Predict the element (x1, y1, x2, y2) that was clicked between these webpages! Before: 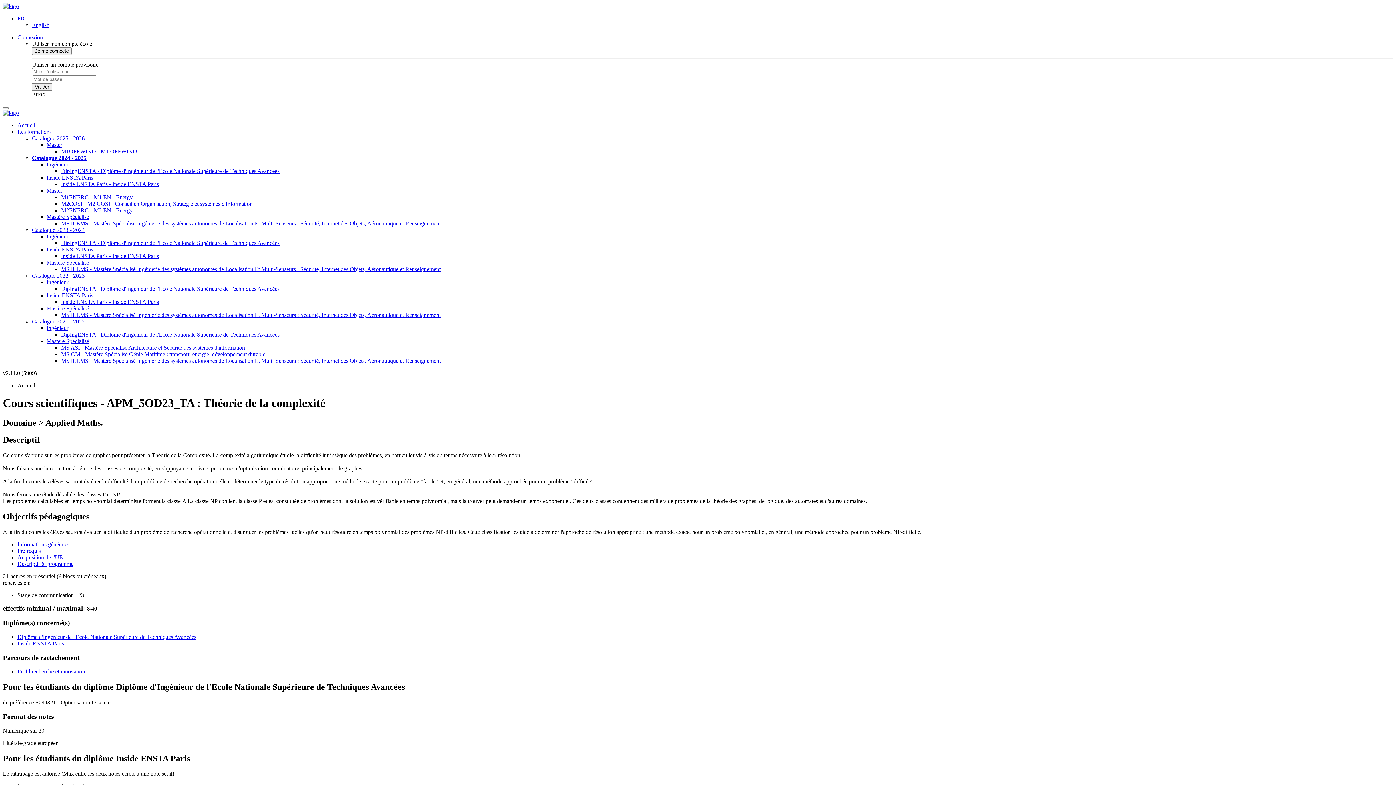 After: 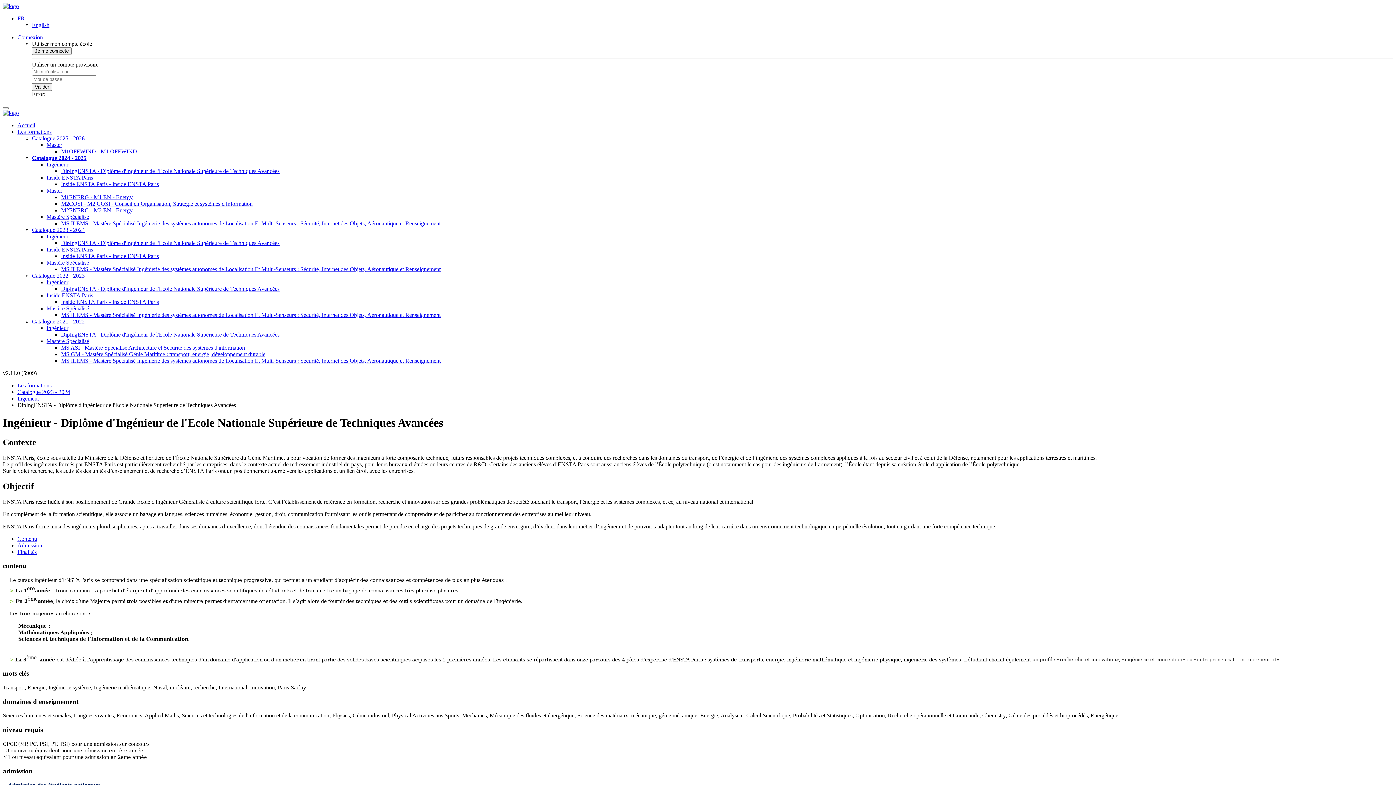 Action: bbox: (61, 240, 279, 246) label: DipIngENSTA - Diplôme d'Ingénieur de l'Ecole Nationale Supérieure de Techniques Avancées